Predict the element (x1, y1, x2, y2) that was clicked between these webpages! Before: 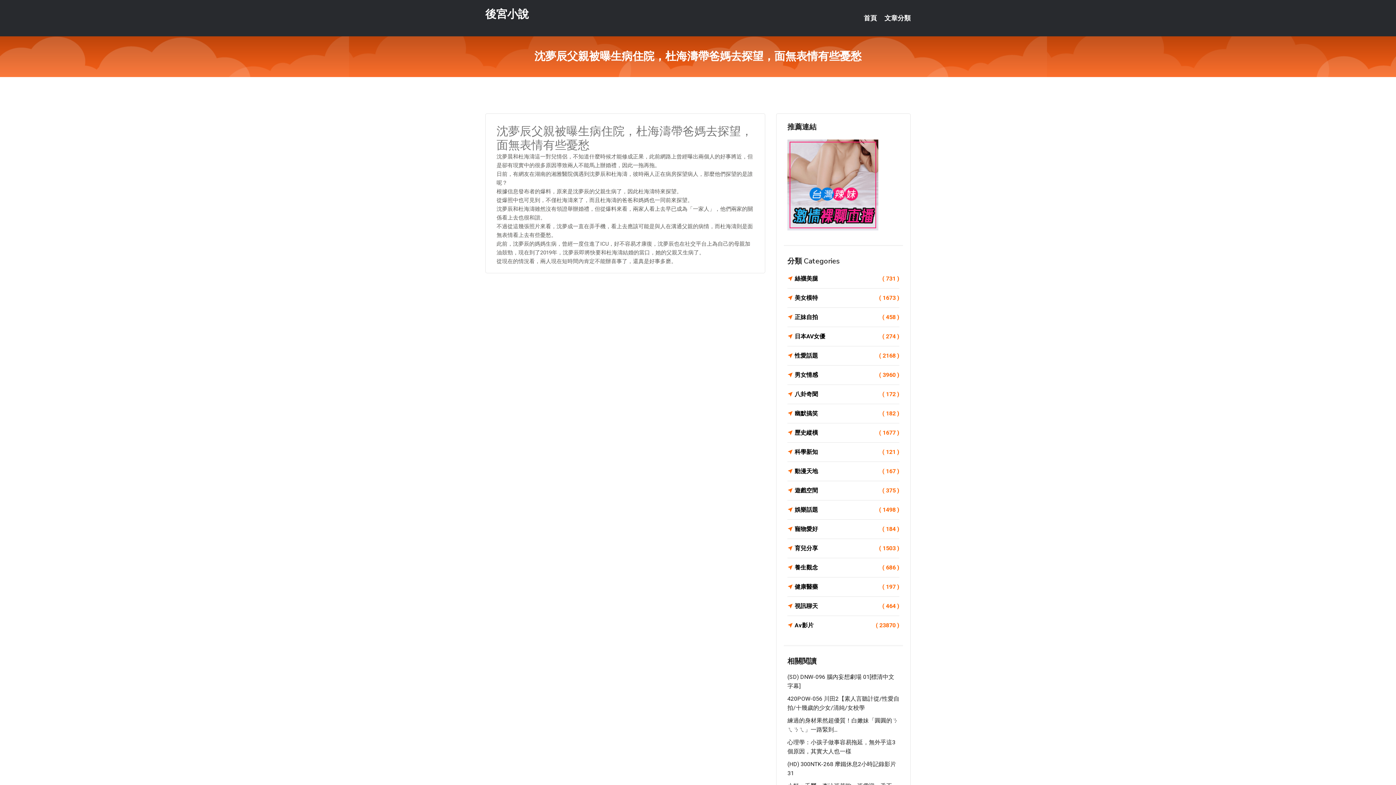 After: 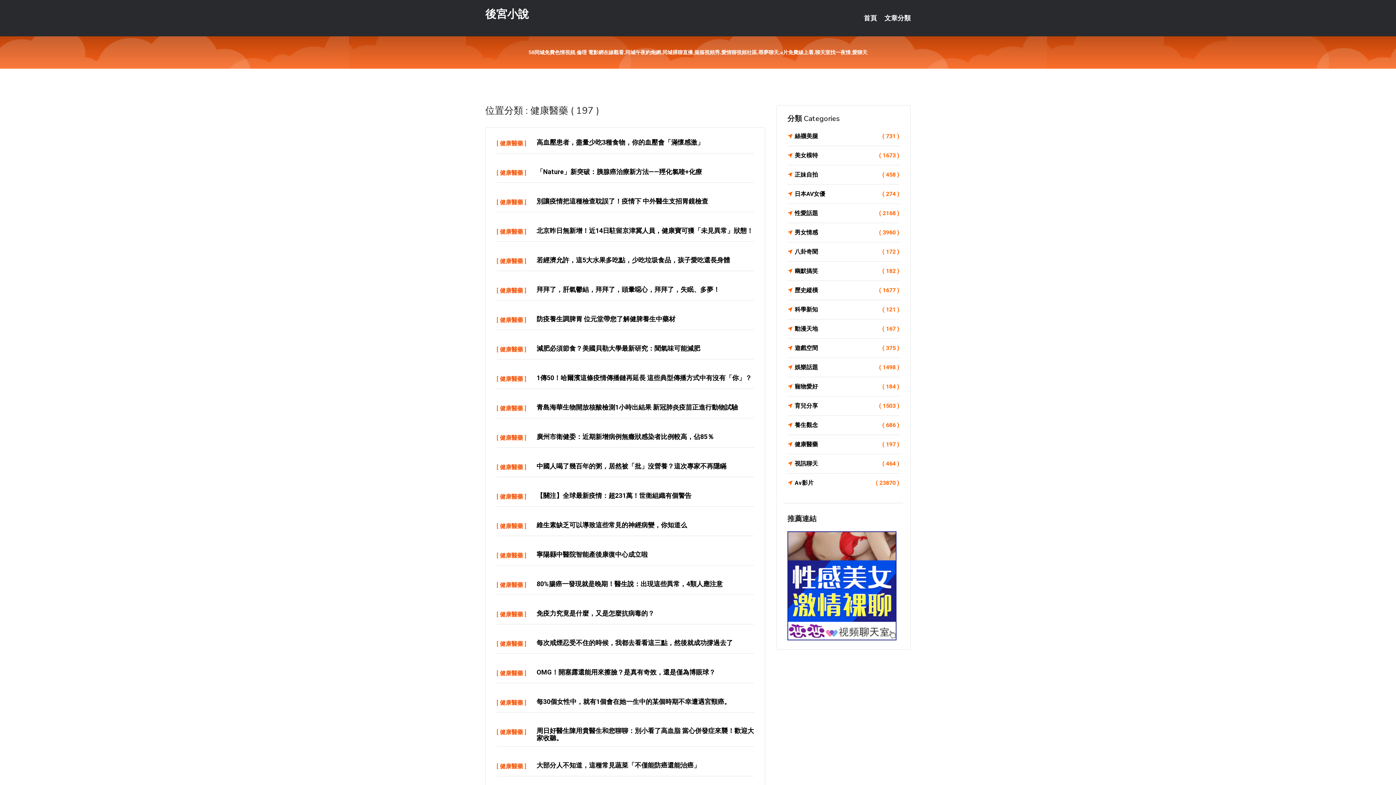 Action: label: 健康醫藥
( 197 ) bbox: (787, 582, 899, 592)